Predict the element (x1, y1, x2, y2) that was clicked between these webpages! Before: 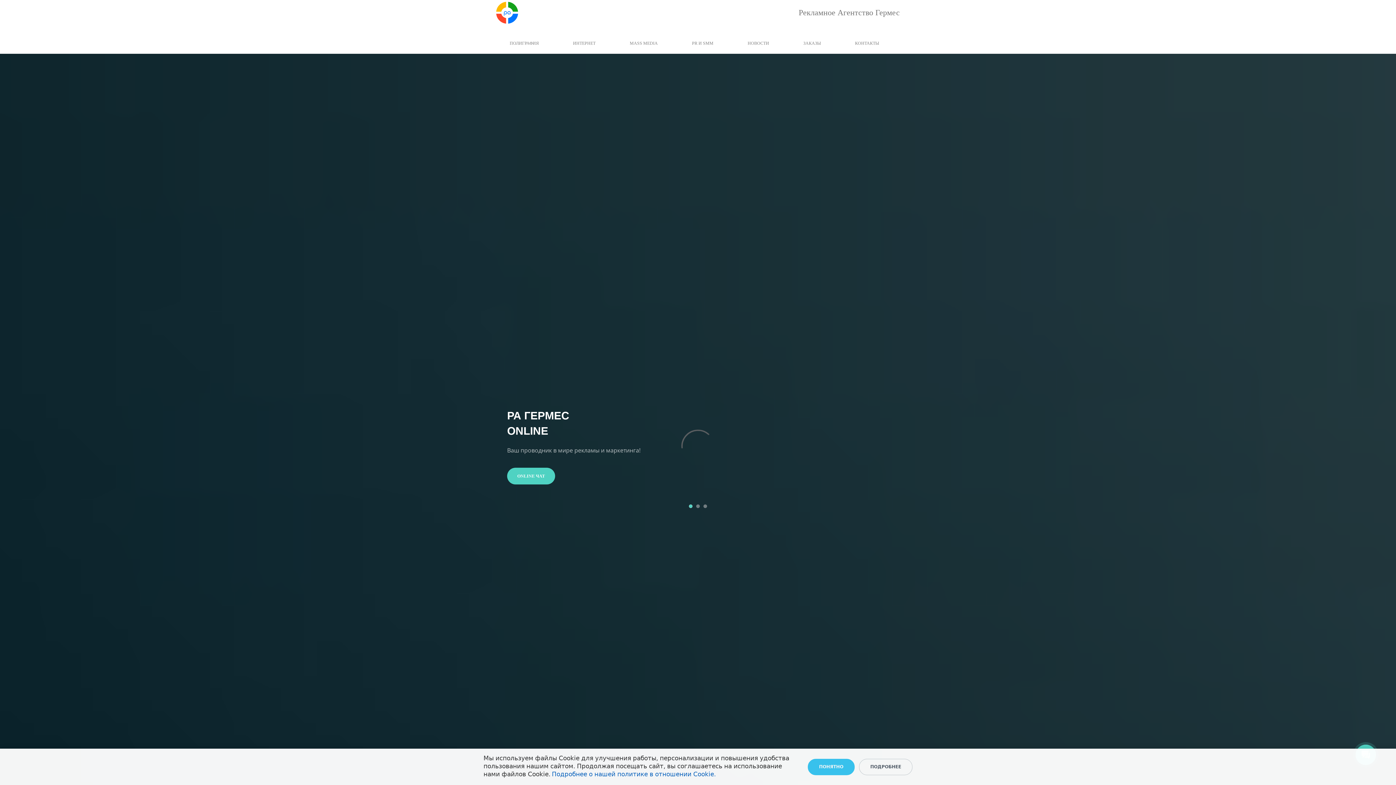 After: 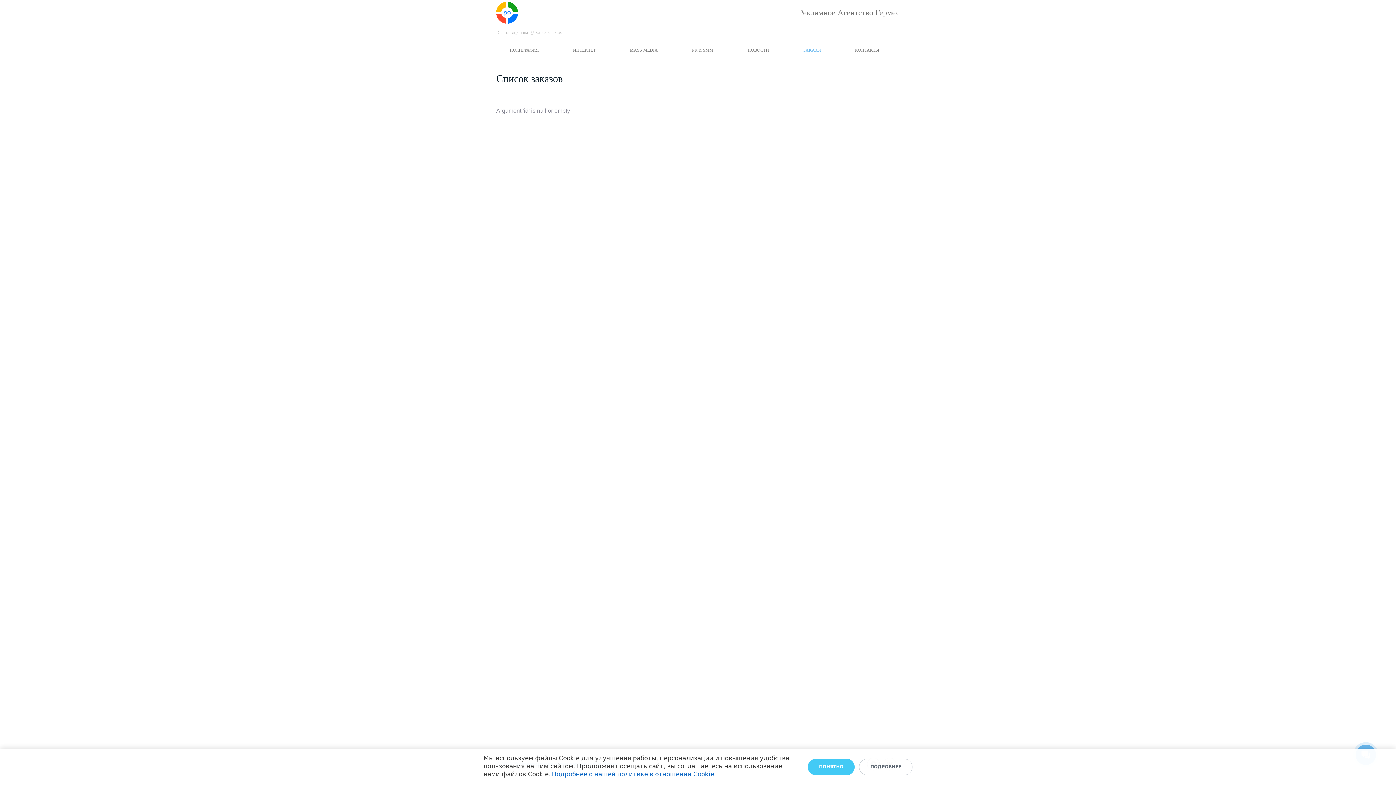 Action: label: ЗАКАЗЫ bbox: (803, 41, 821, 44)